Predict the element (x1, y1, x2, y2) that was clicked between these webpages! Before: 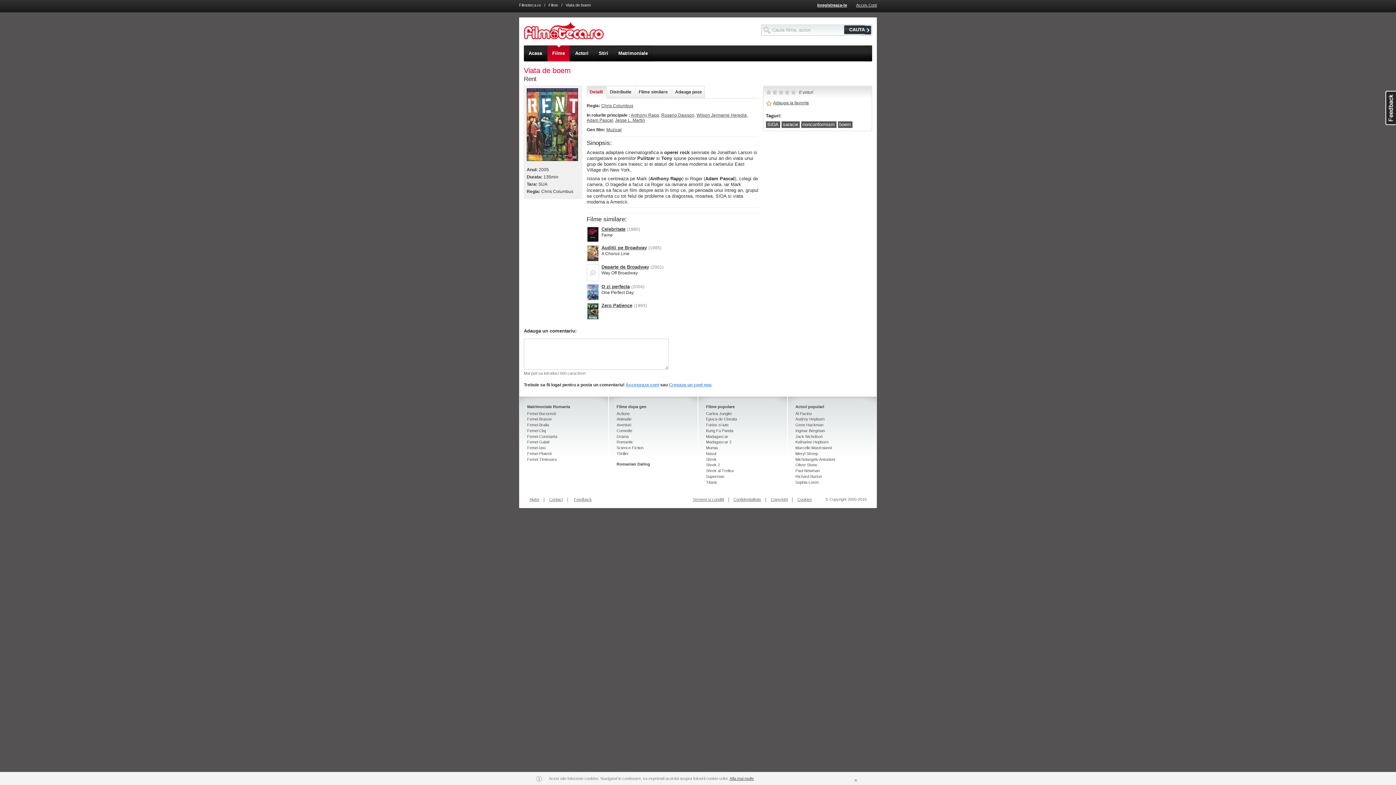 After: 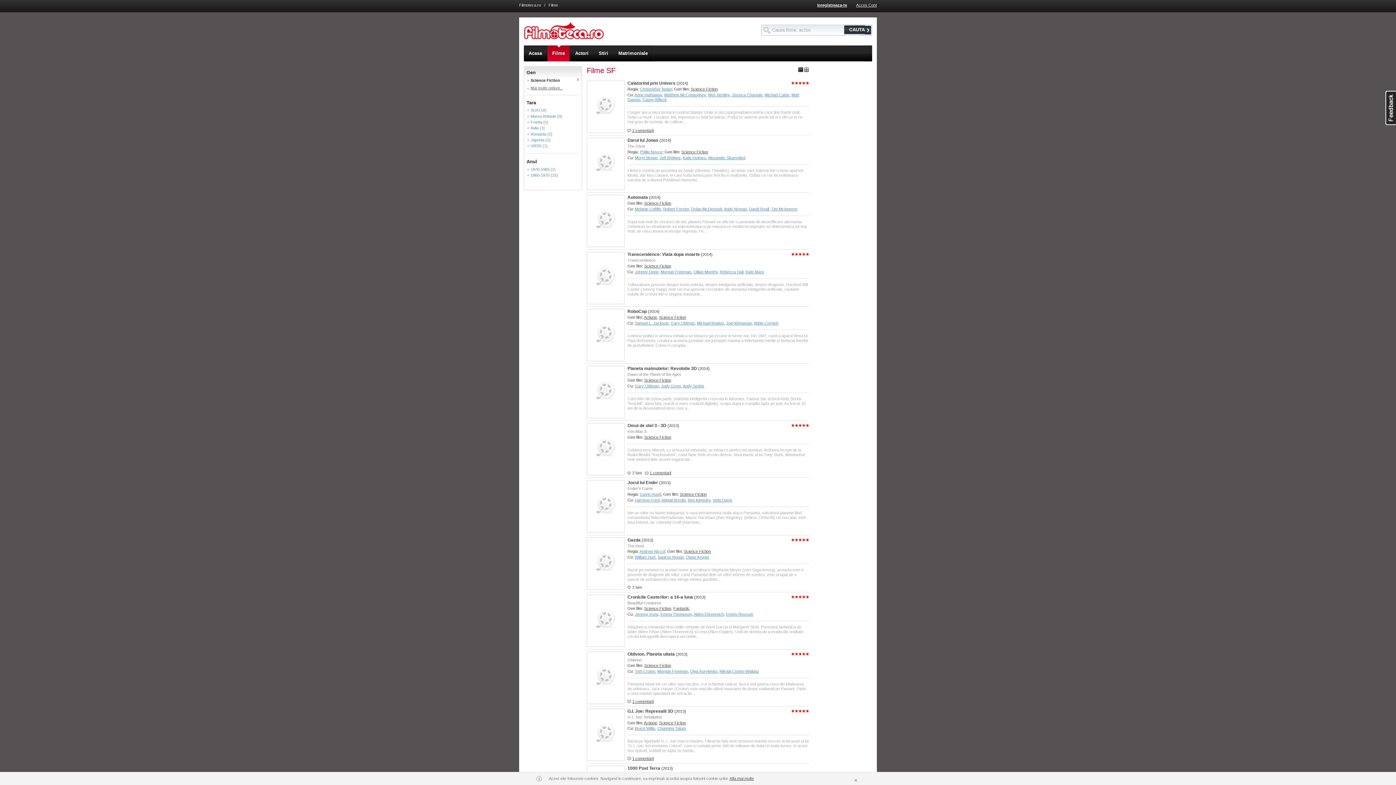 Action: bbox: (616, 445, 643, 450) label: Science Fiction